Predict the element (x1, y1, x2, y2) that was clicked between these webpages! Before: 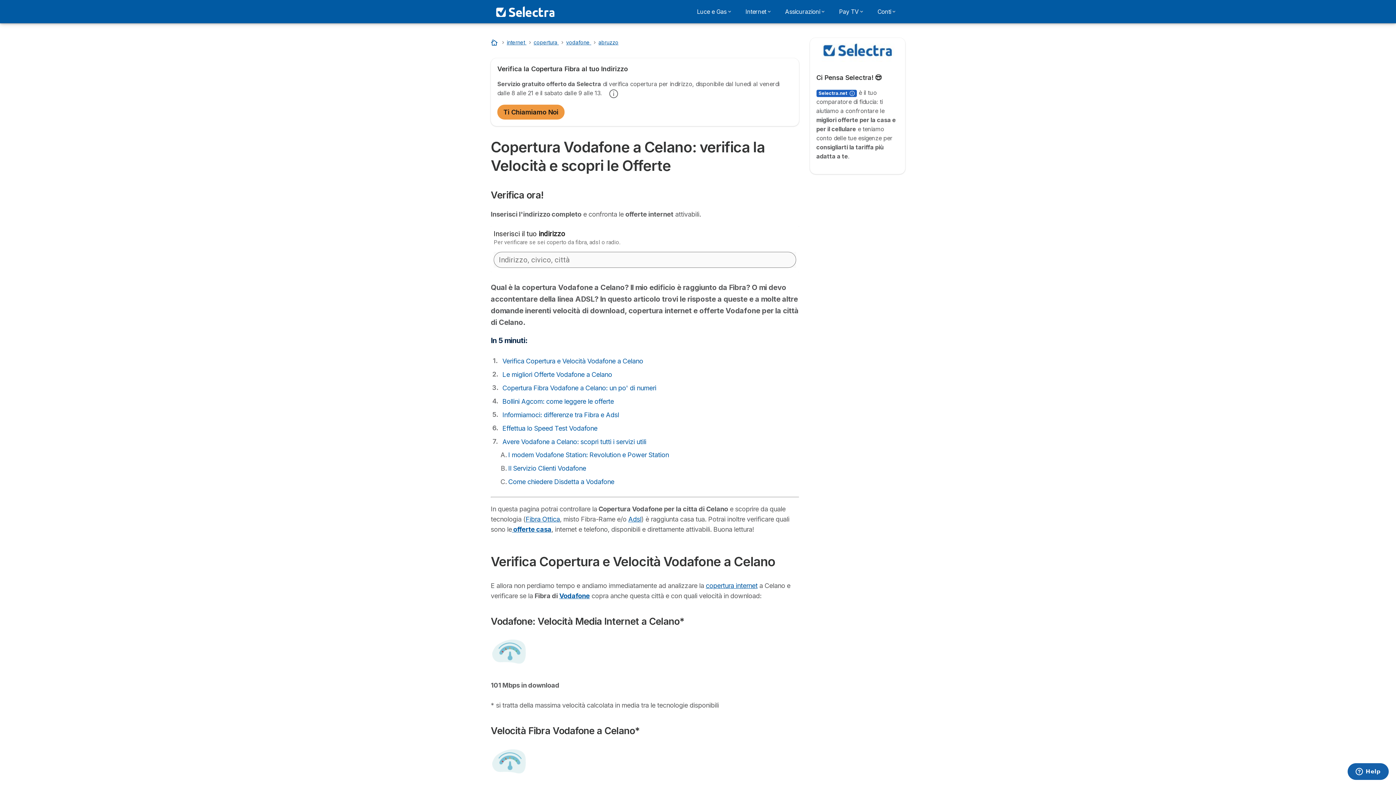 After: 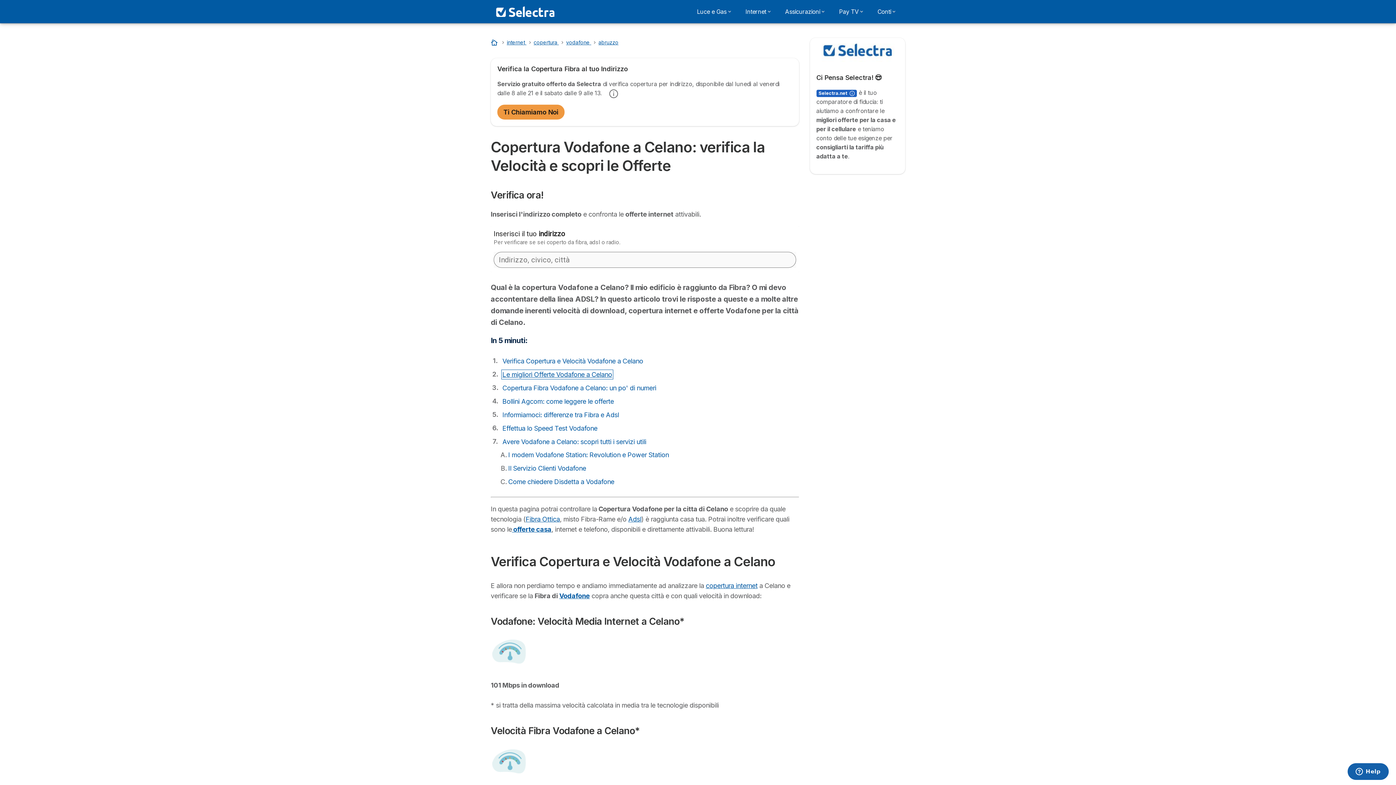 Action: bbox: (502, 370, 612, 378) label: Le migliori Offerte Vodafone a Celano